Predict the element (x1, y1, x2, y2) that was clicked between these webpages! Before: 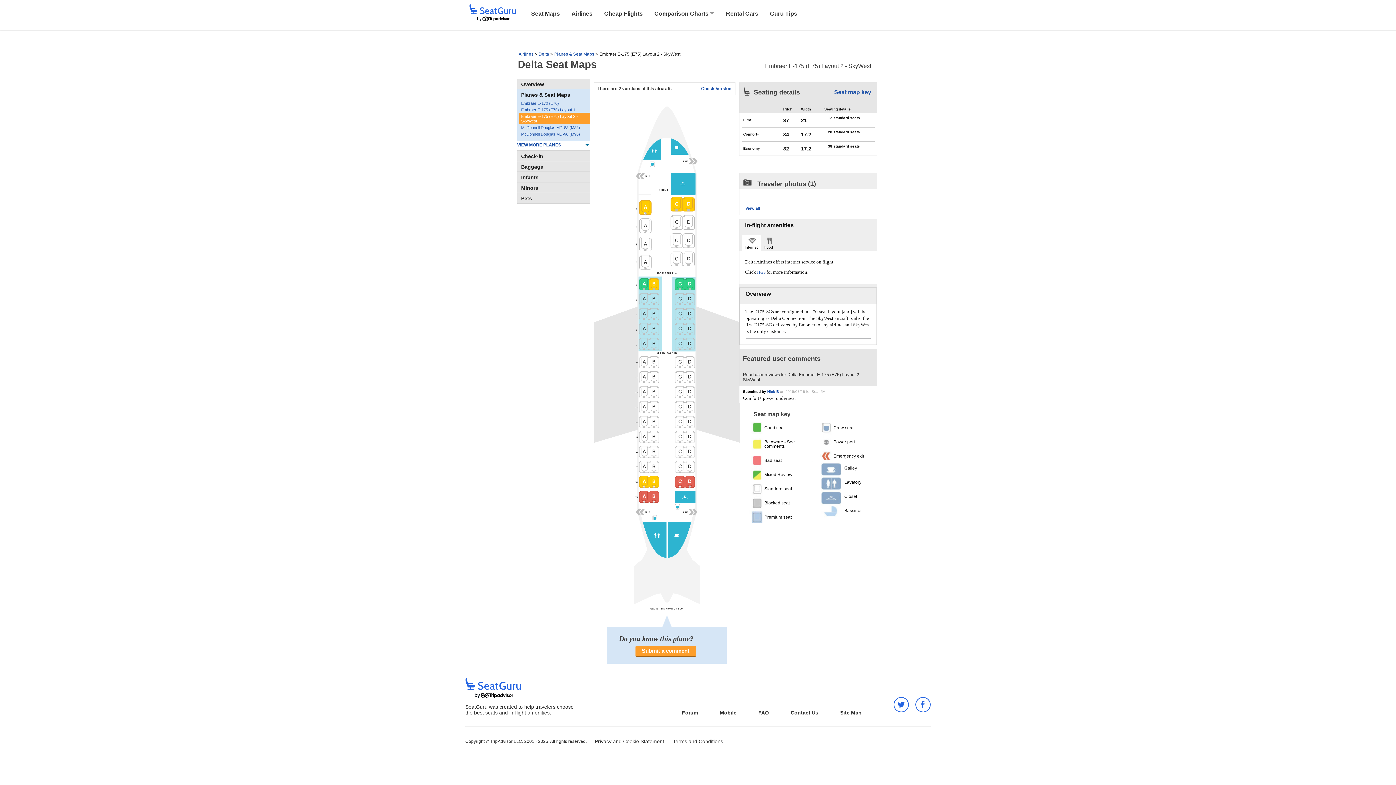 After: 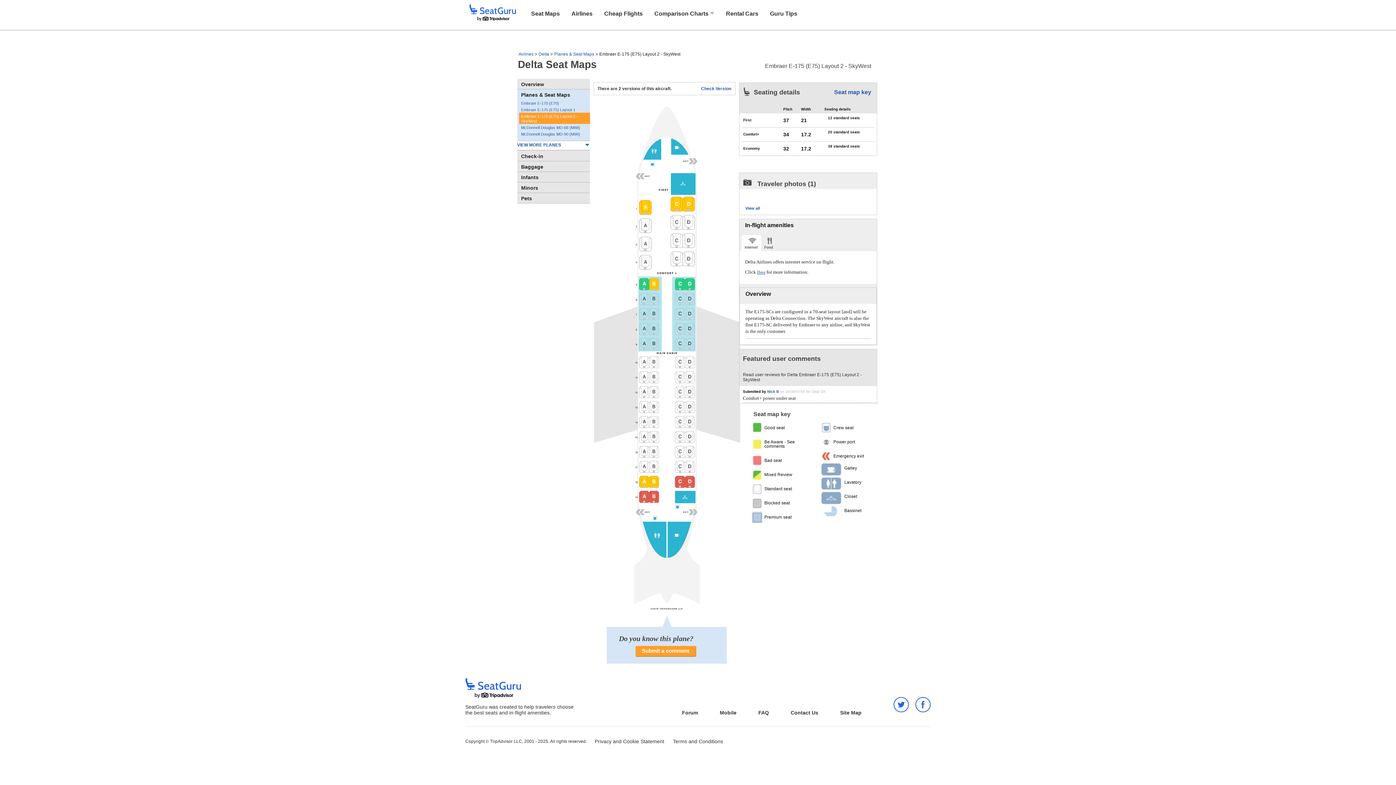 Action: label: Internet bbox: (741, 235, 761, 251)